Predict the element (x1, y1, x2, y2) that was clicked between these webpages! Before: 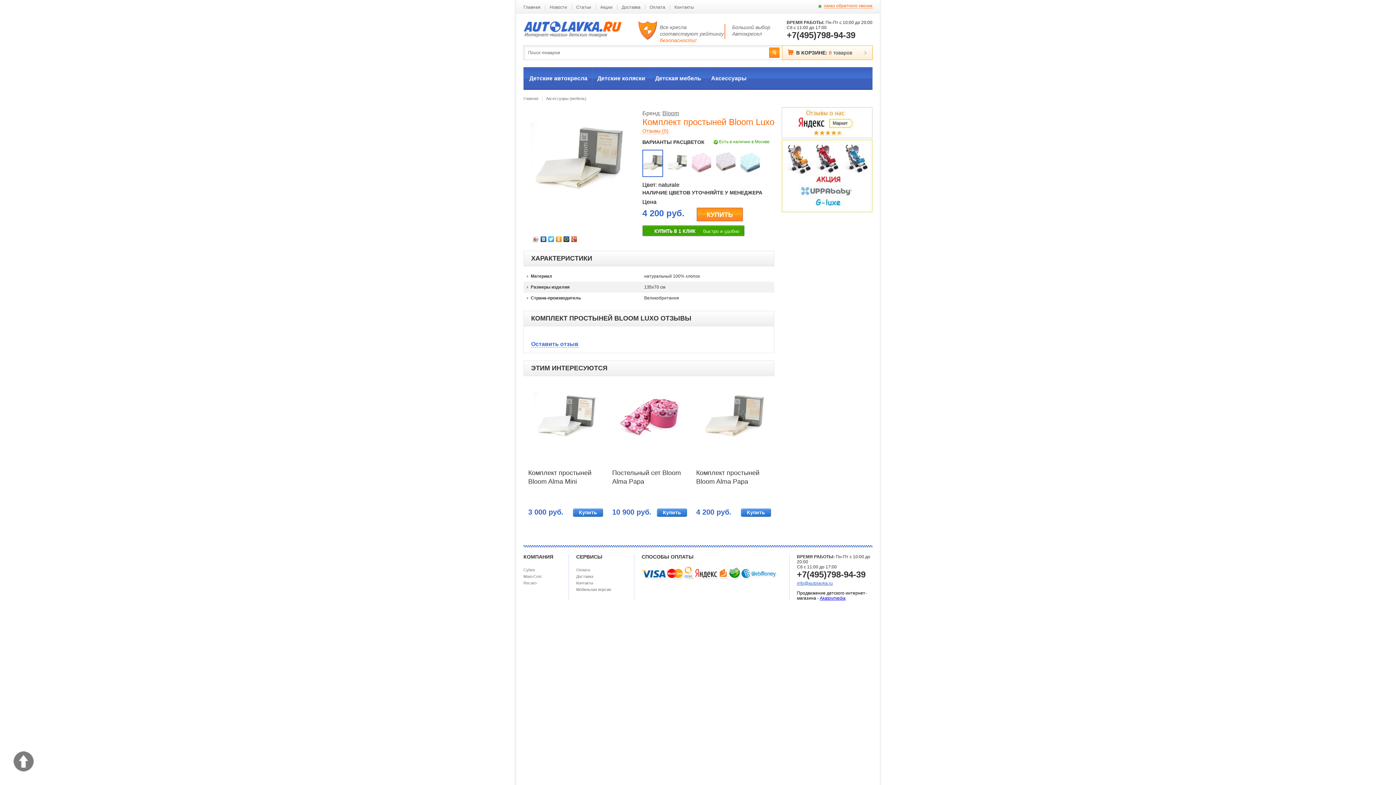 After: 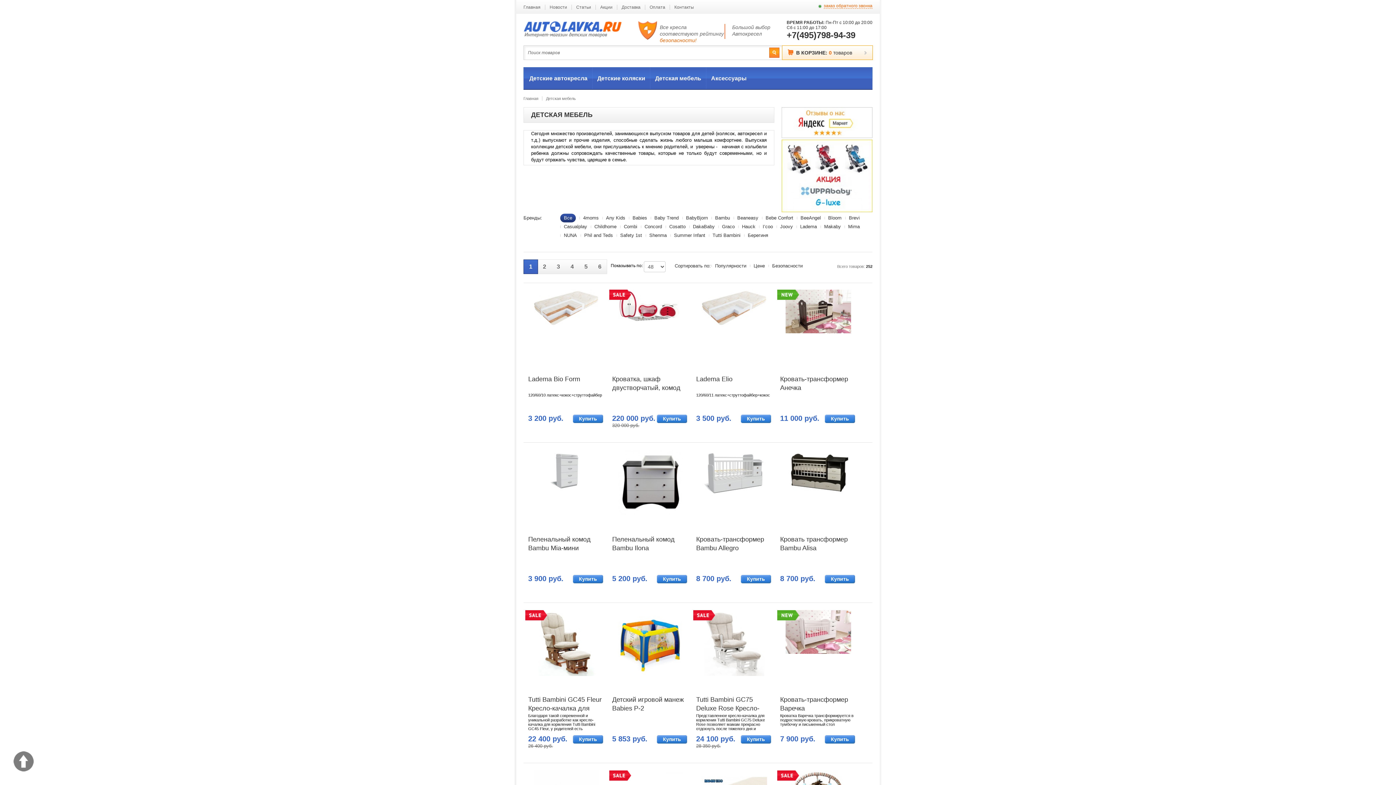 Action: bbox: (650, 67, 706, 89) label: Детская мебель